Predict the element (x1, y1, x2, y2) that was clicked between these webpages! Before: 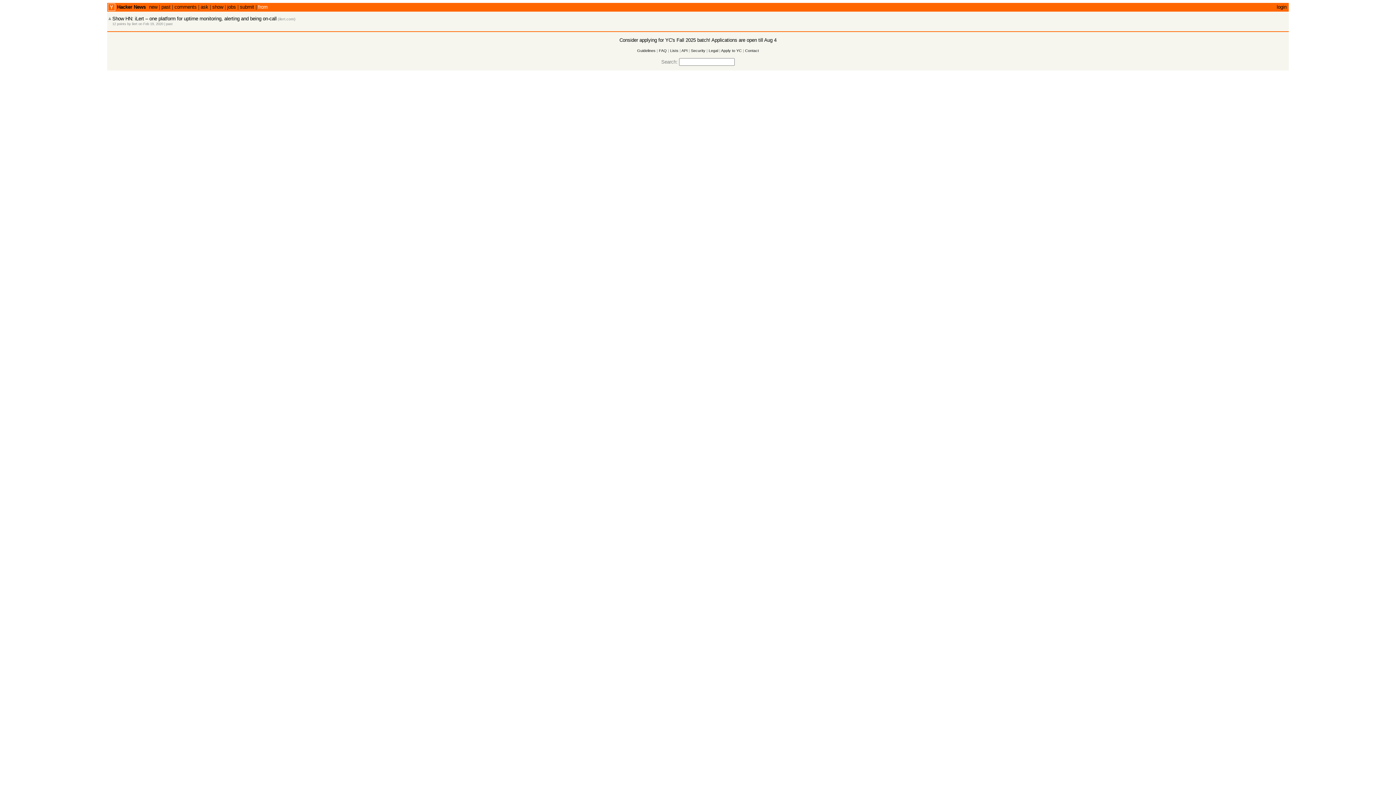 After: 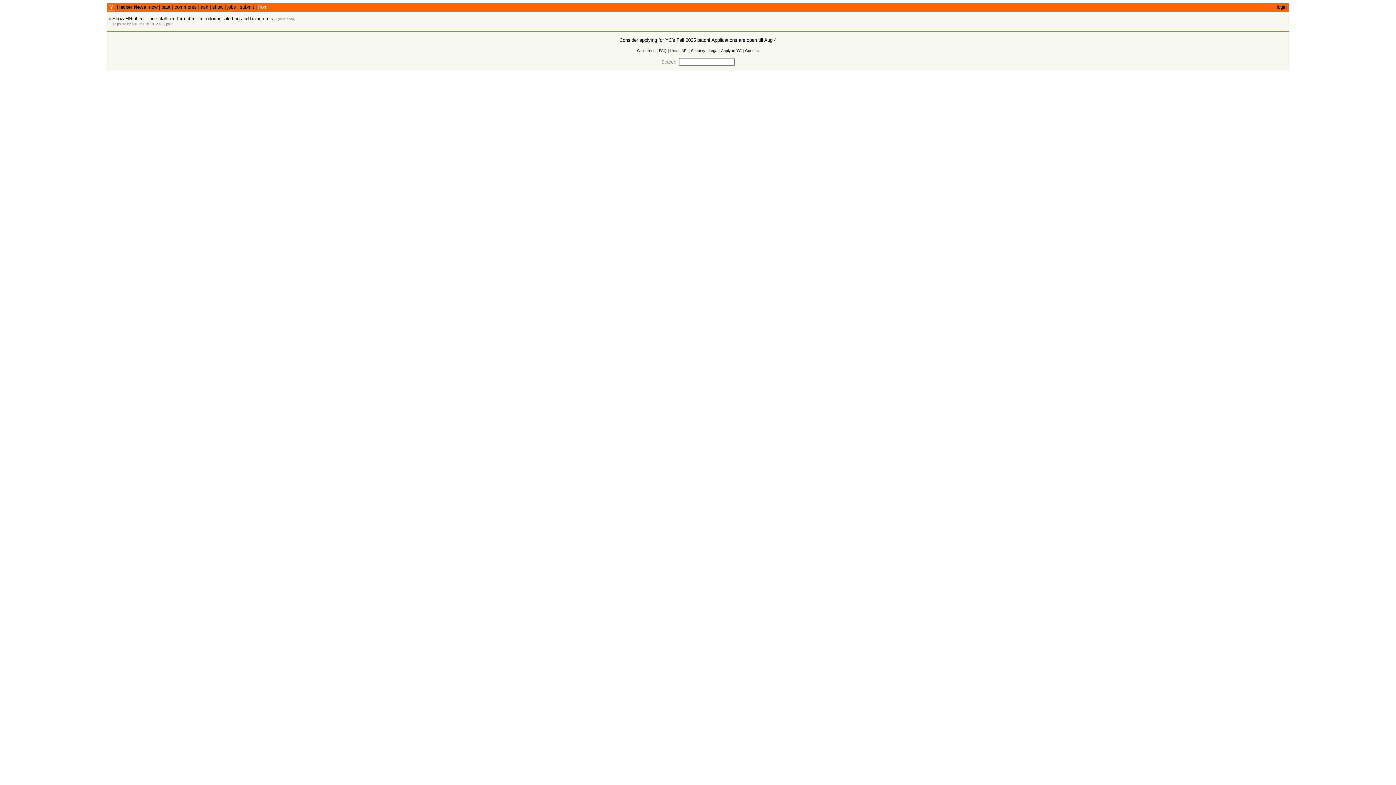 Action: bbox: (279, 16, 294, 21) label: ilert.com